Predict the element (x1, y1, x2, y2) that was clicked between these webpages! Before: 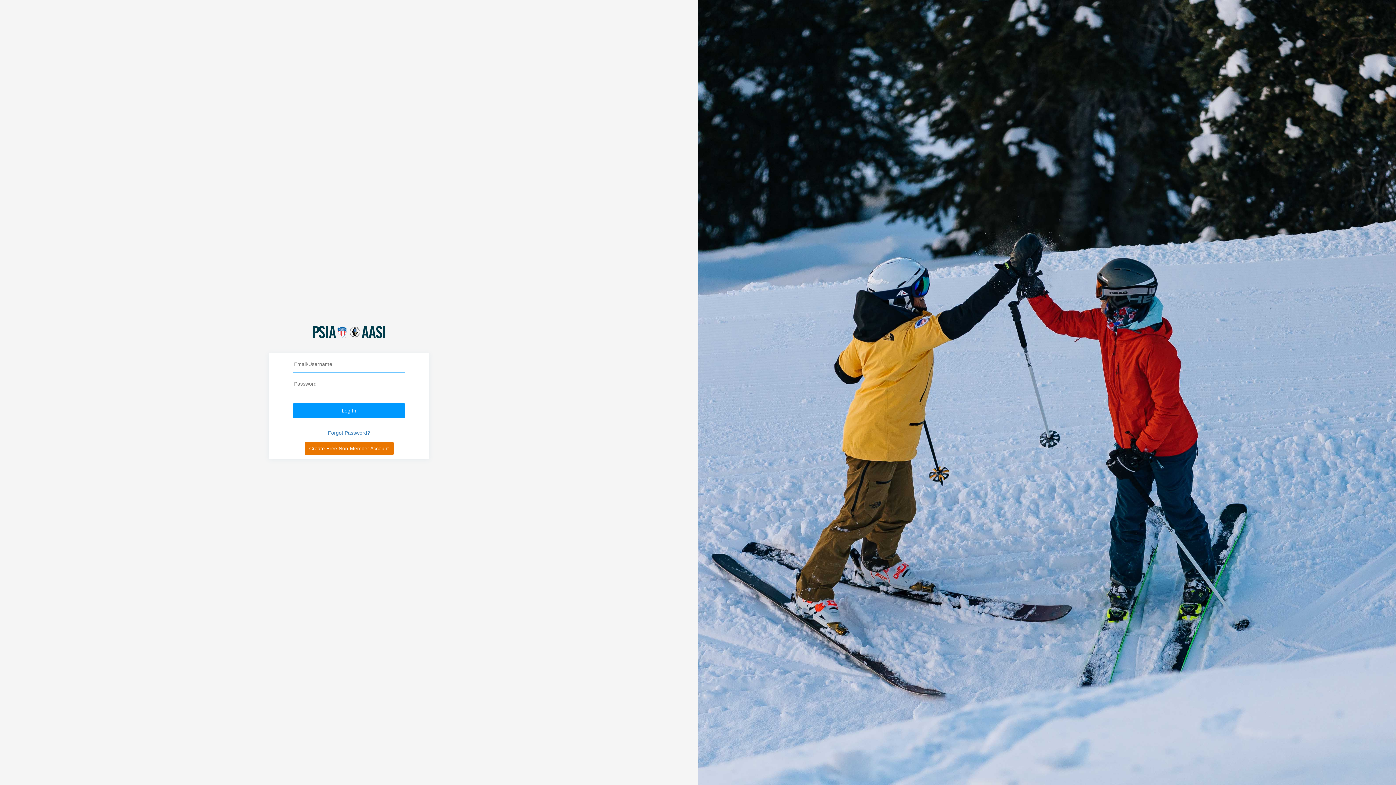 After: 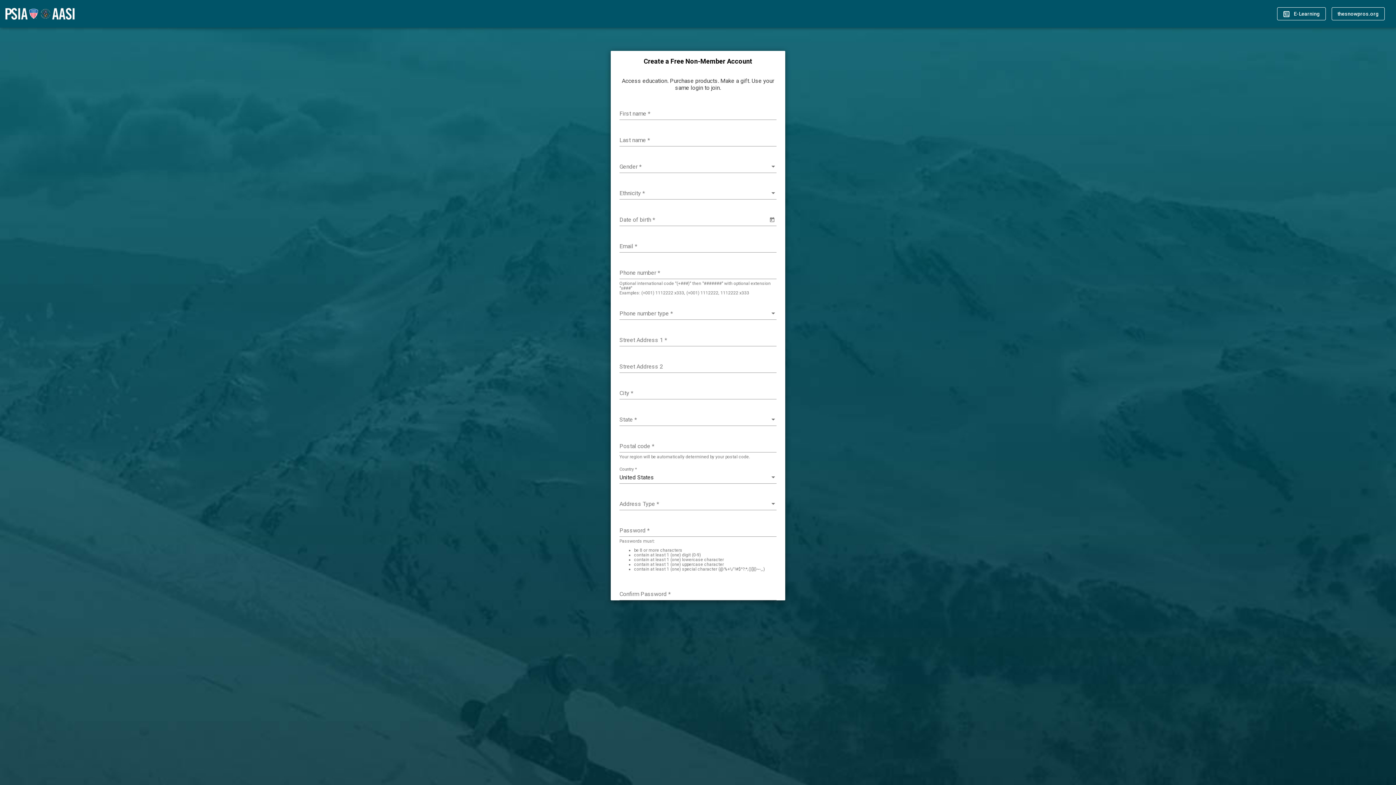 Action: bbox: (304, 442, 393, 454) label: Create Free Non-Member Account